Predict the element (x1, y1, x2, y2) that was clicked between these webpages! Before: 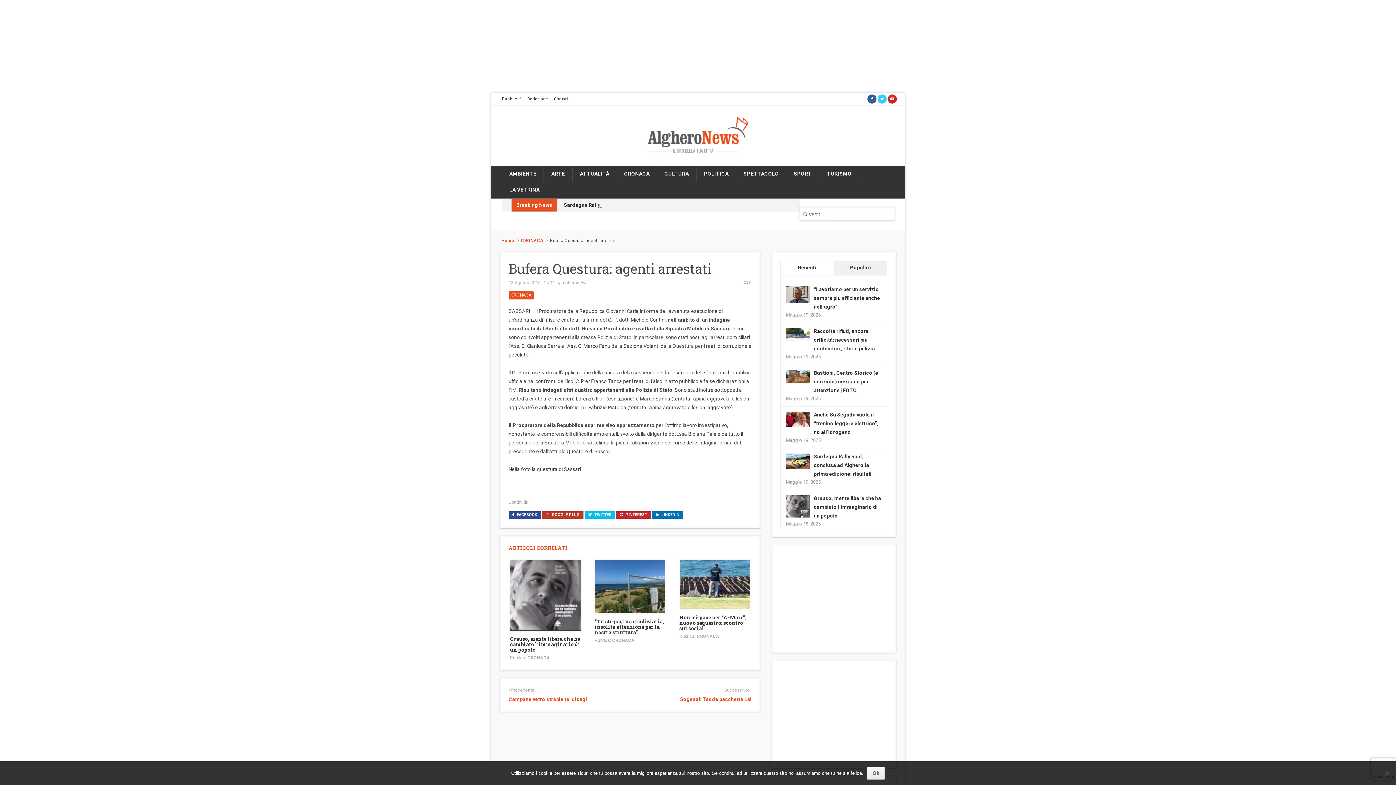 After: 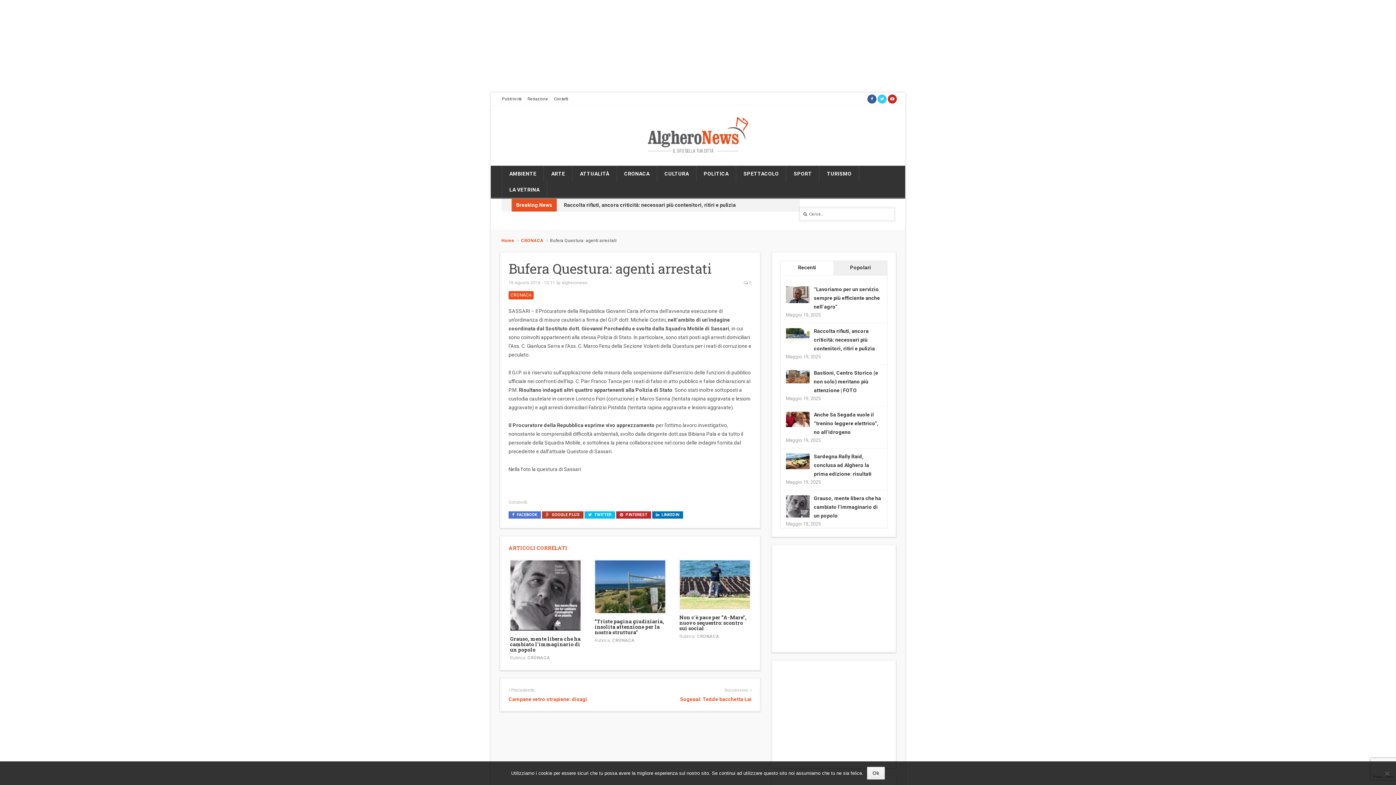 Action: bbox: (508, 511, 541, 518) label: FACEBOOK